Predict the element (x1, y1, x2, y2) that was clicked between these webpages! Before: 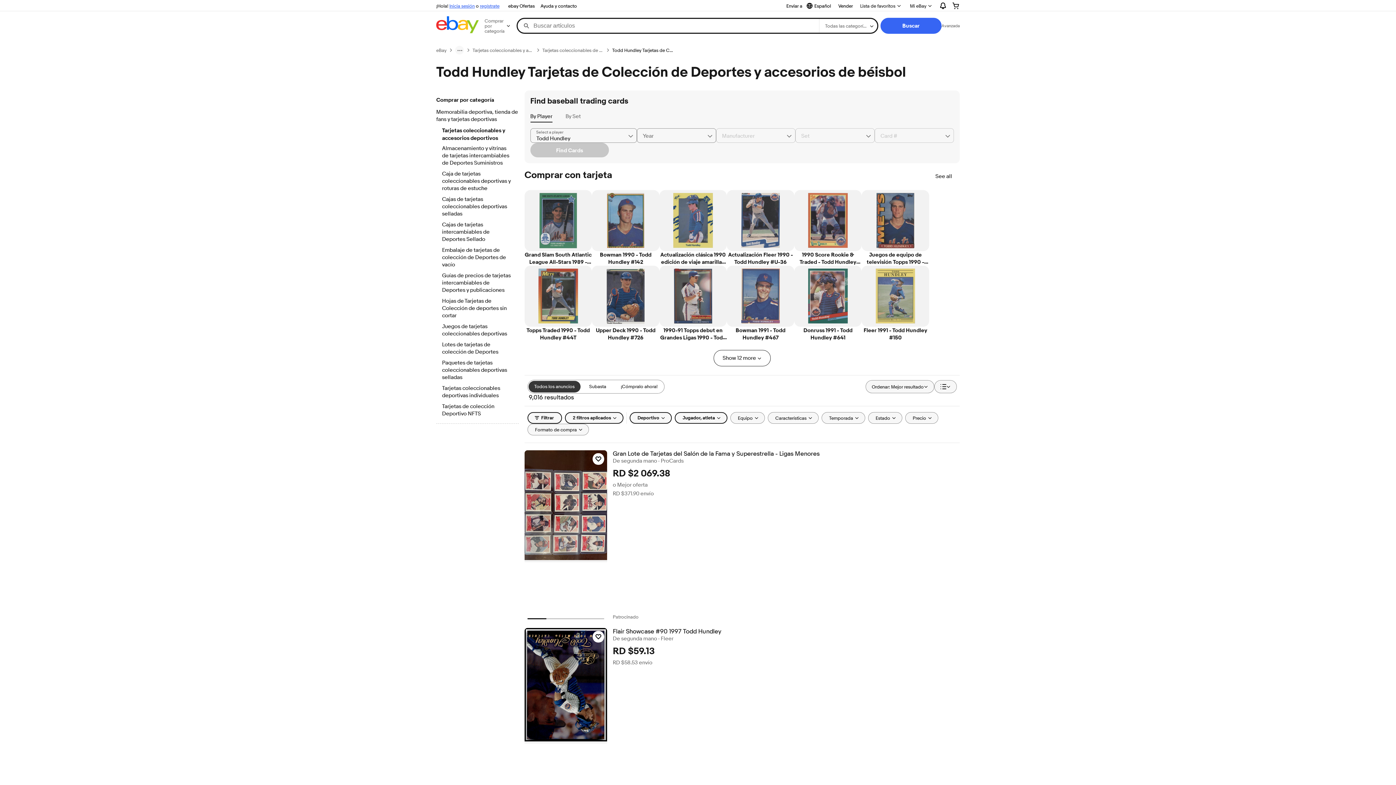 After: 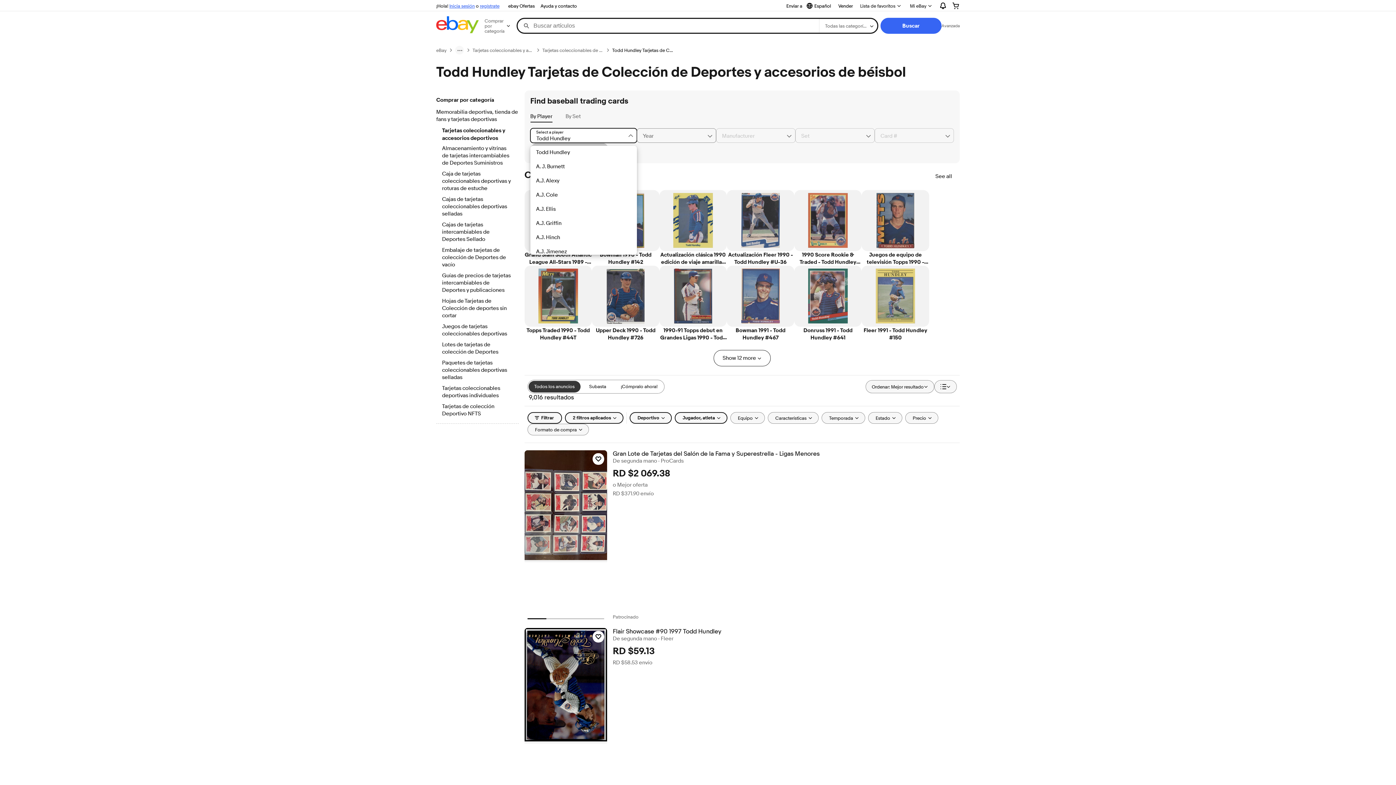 Action: label: Chevron down button bbox: (625, 128, 636, 142)